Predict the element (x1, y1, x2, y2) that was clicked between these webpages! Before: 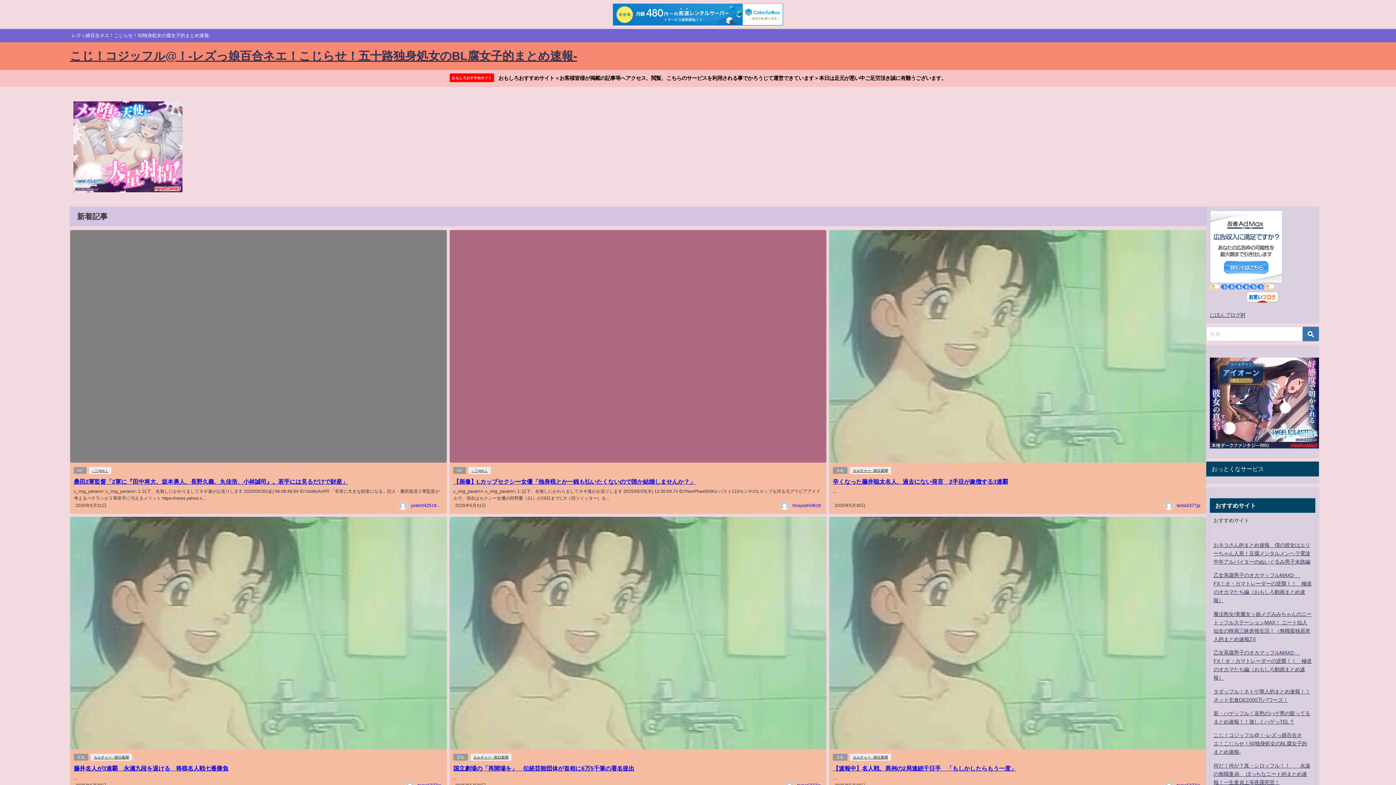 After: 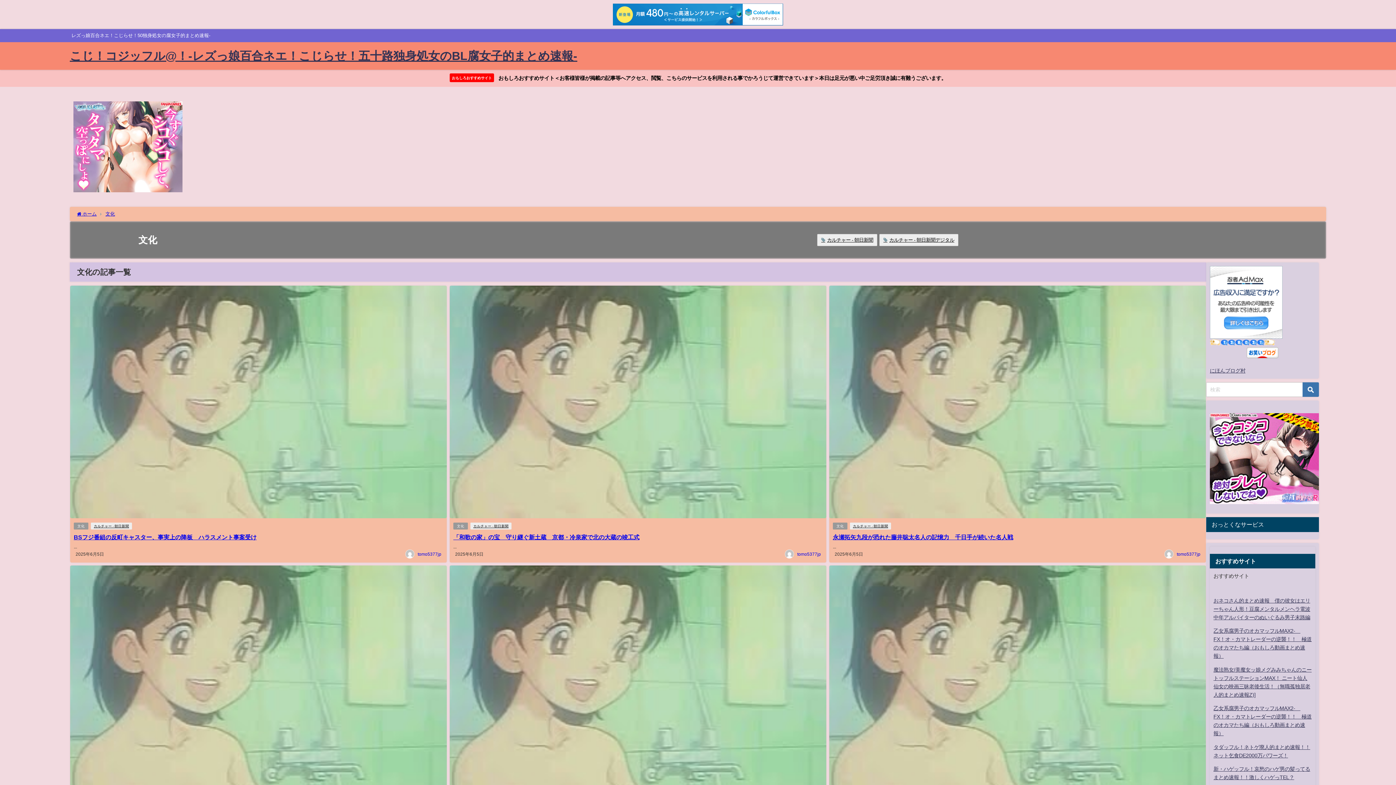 Action: label: 文化 bbox: (833, 467, 847, 474)